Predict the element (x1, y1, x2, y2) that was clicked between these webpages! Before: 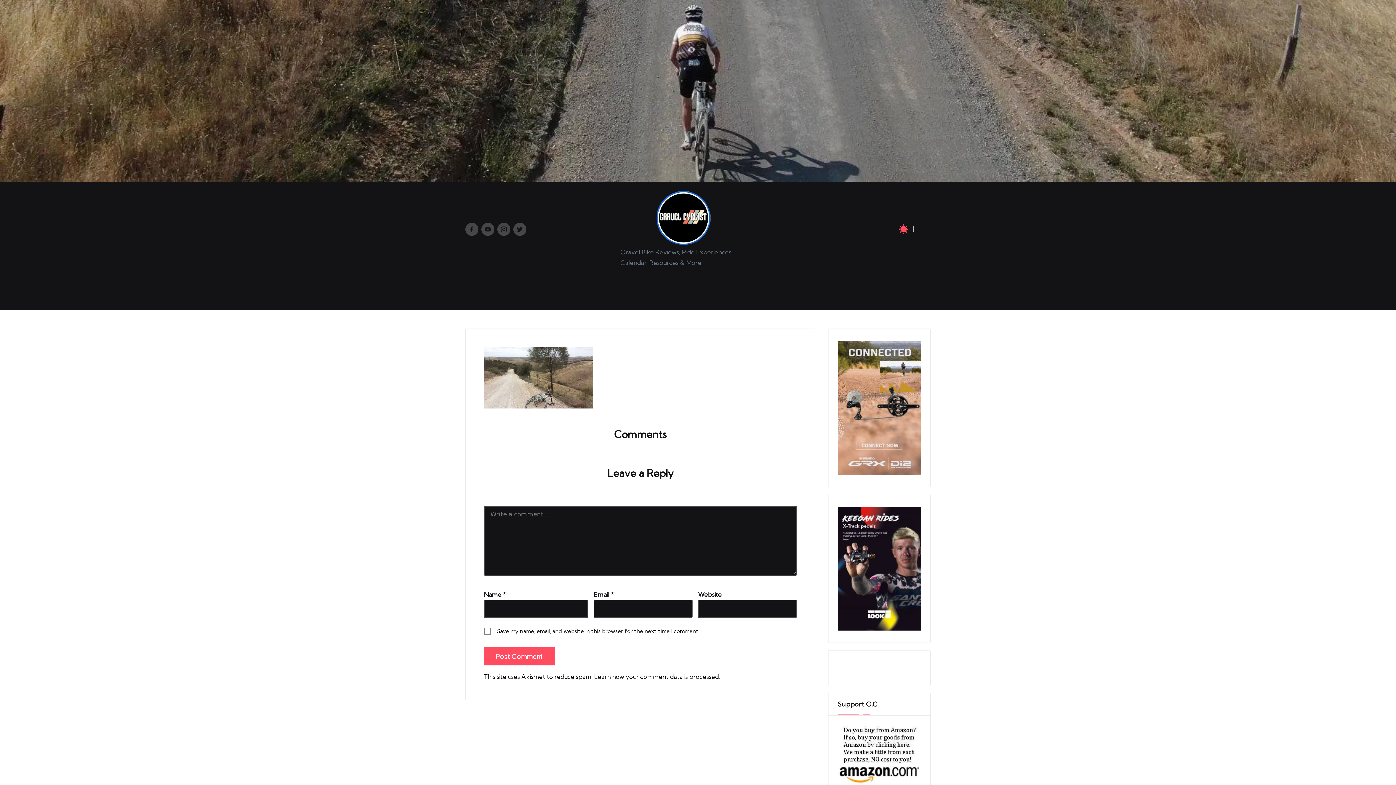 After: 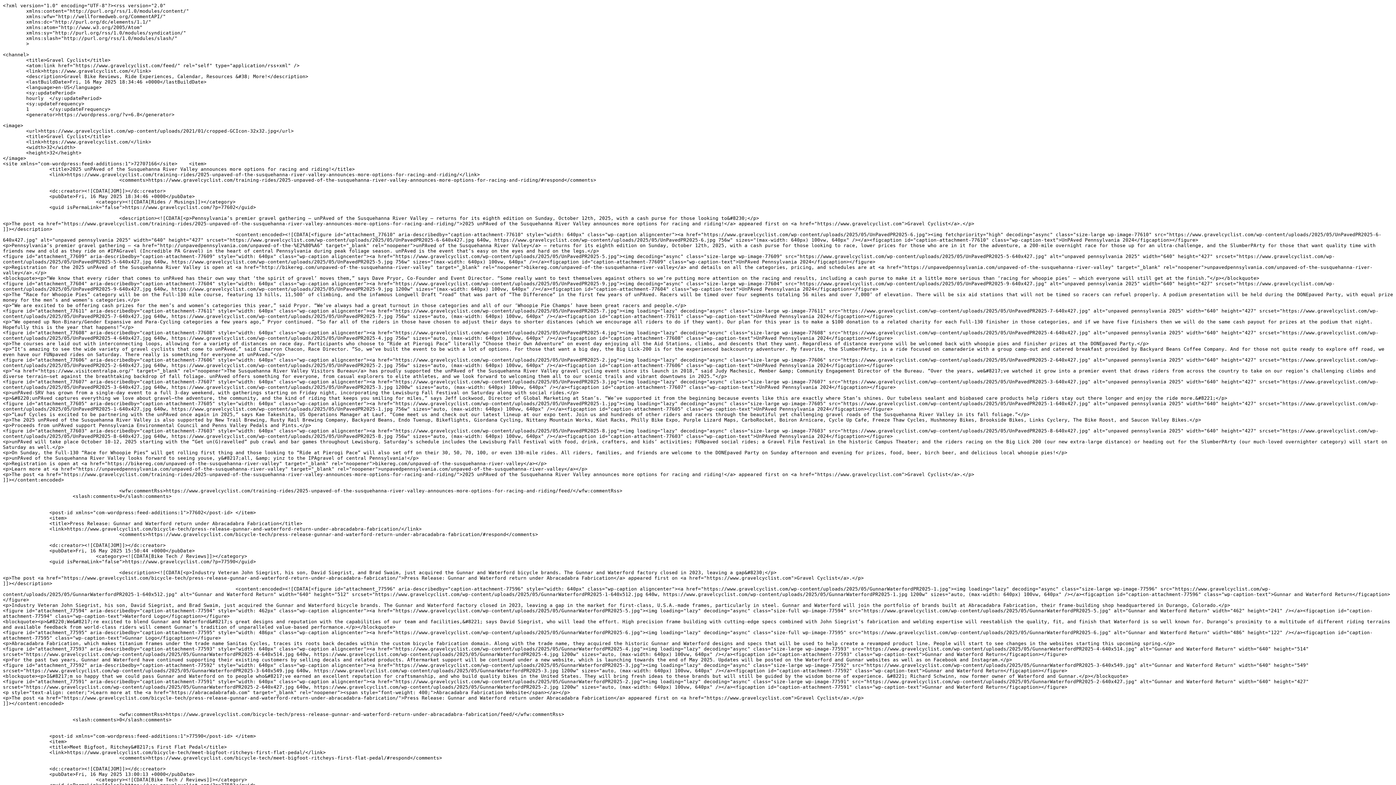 Action: bbox: (904, 282, 922, 304) label: RSS